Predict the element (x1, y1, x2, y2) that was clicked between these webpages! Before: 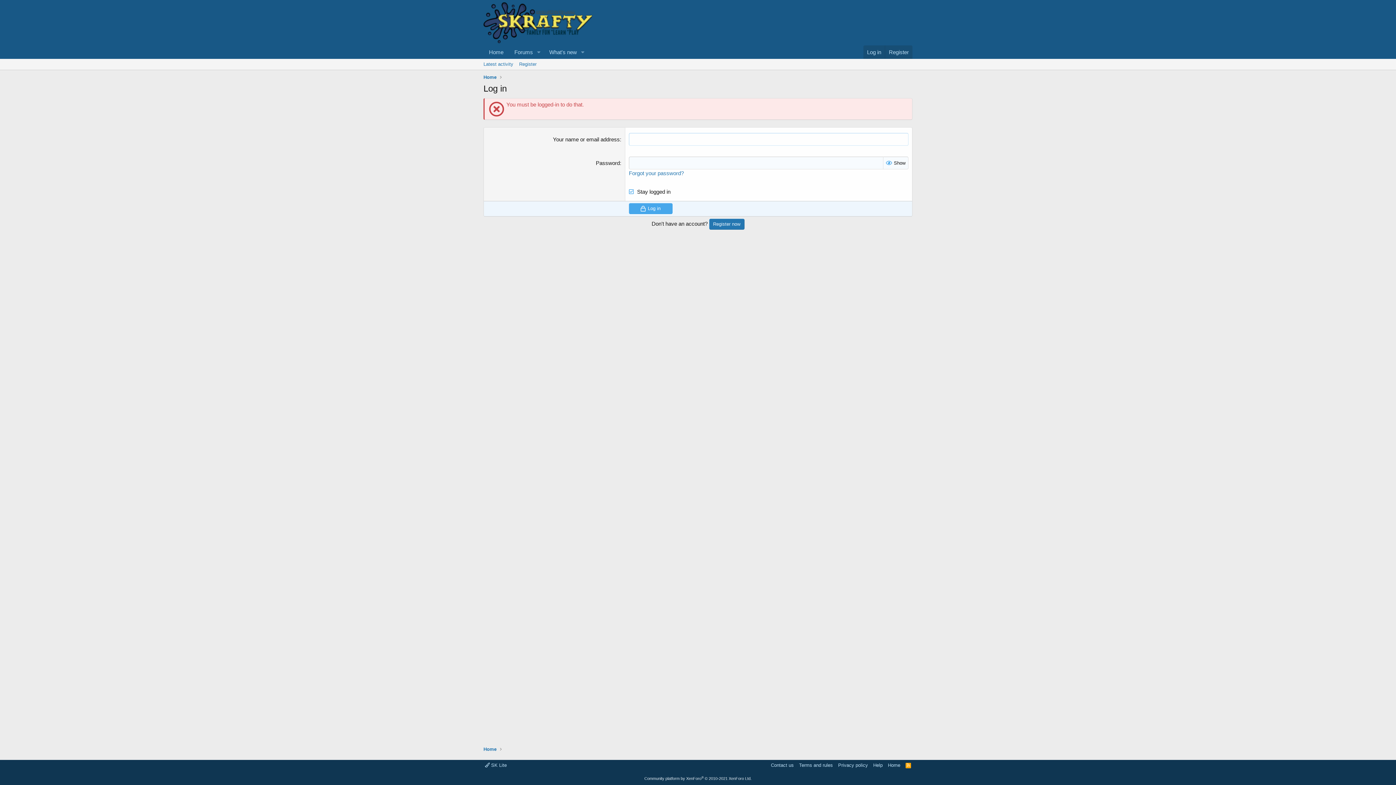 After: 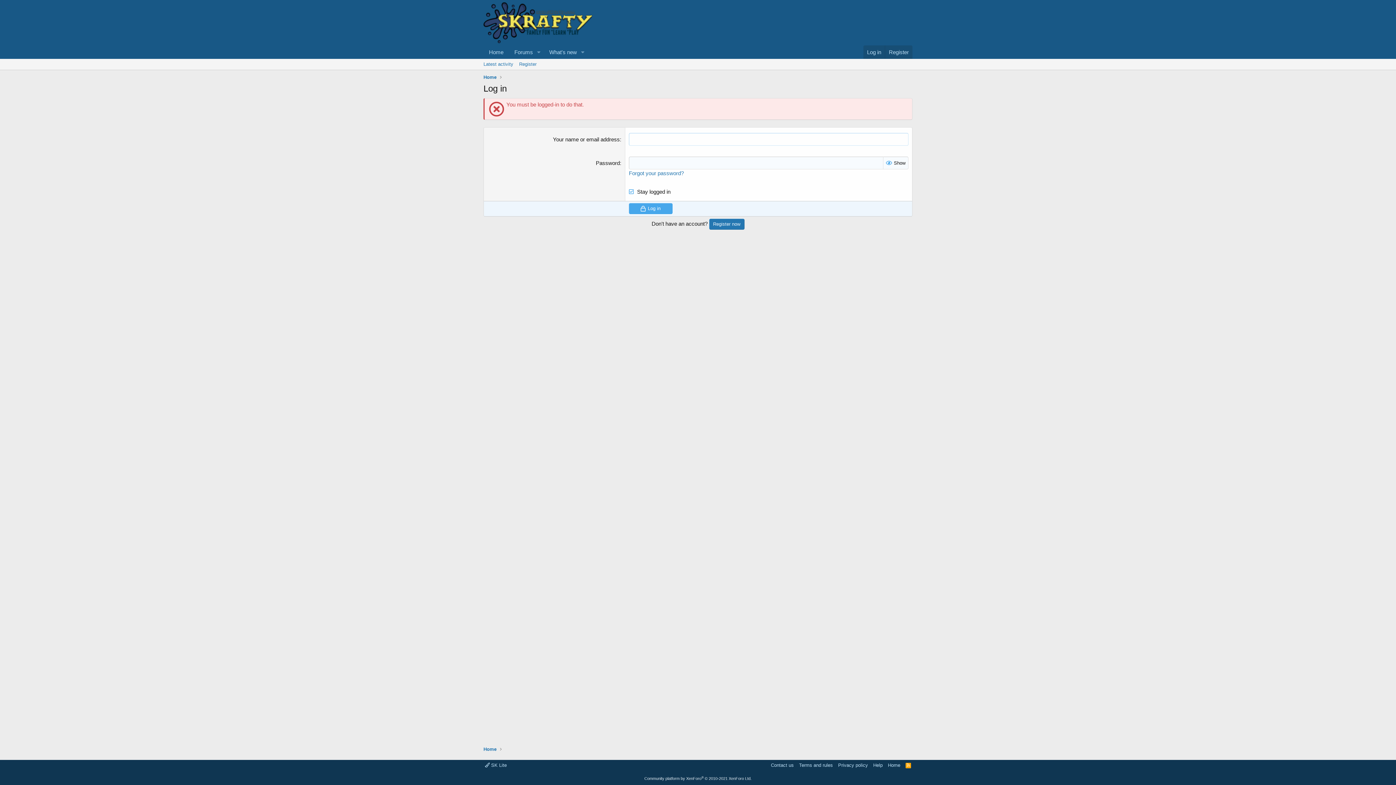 Action: label: Home bbox: (483, 45, 509, 58)